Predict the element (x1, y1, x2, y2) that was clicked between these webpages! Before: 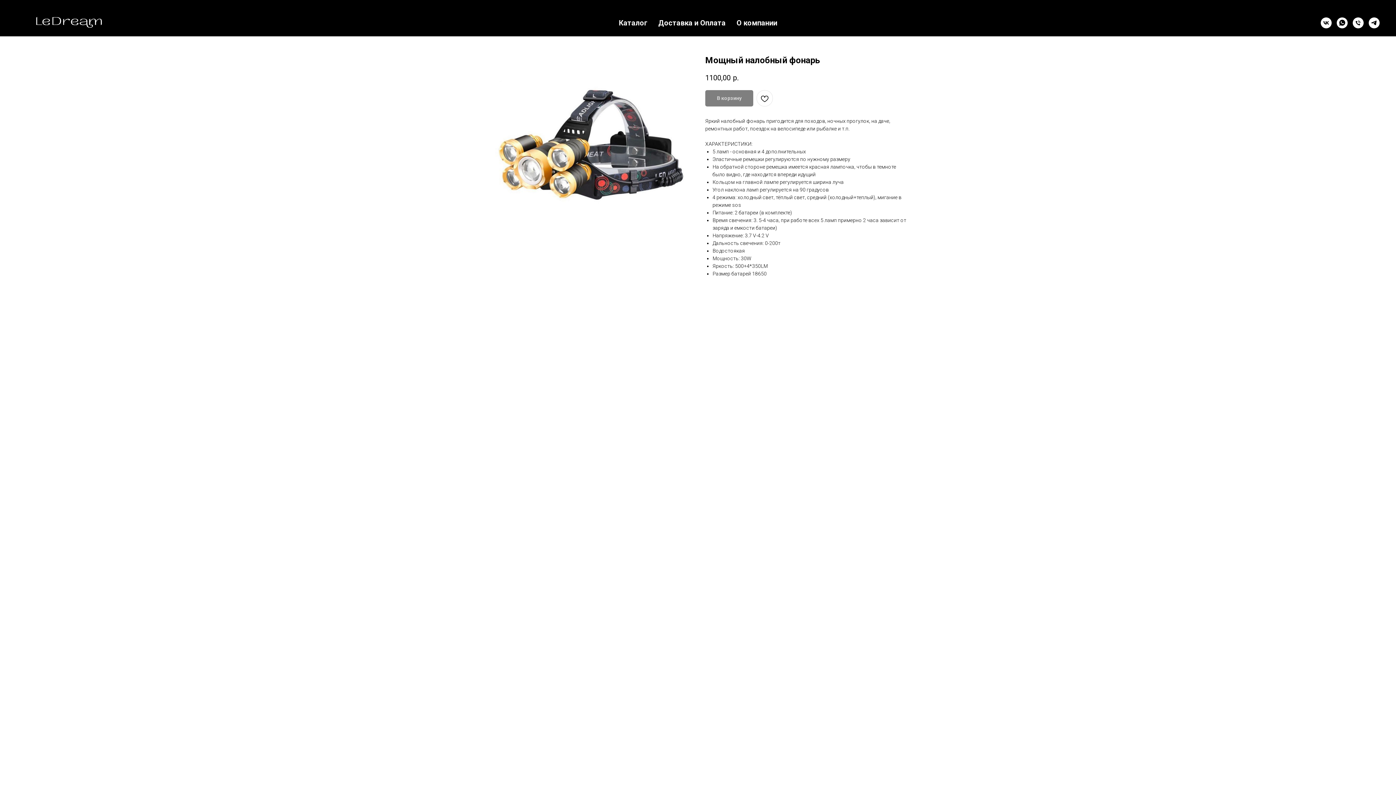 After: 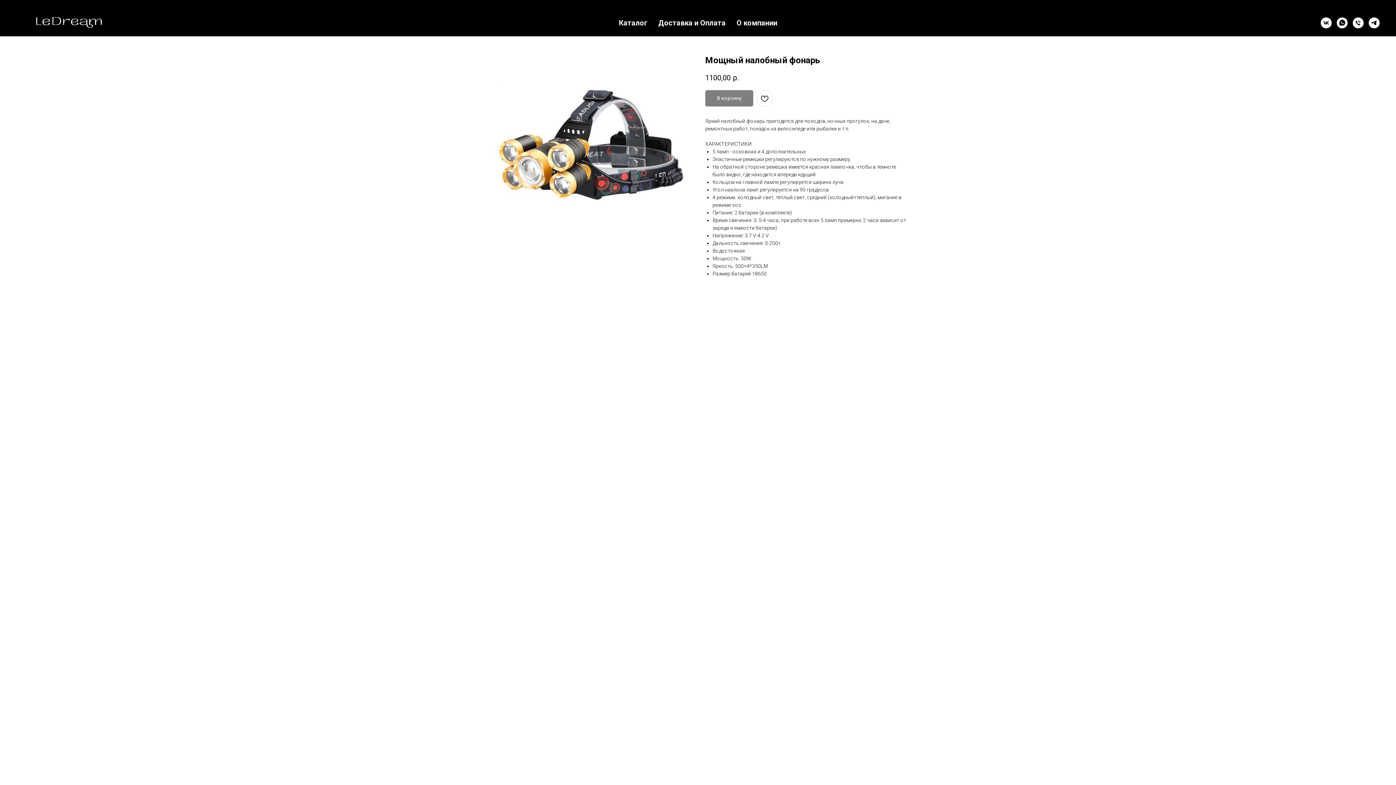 Action: bbox: (1321, 17, 1332, 28) label: vk